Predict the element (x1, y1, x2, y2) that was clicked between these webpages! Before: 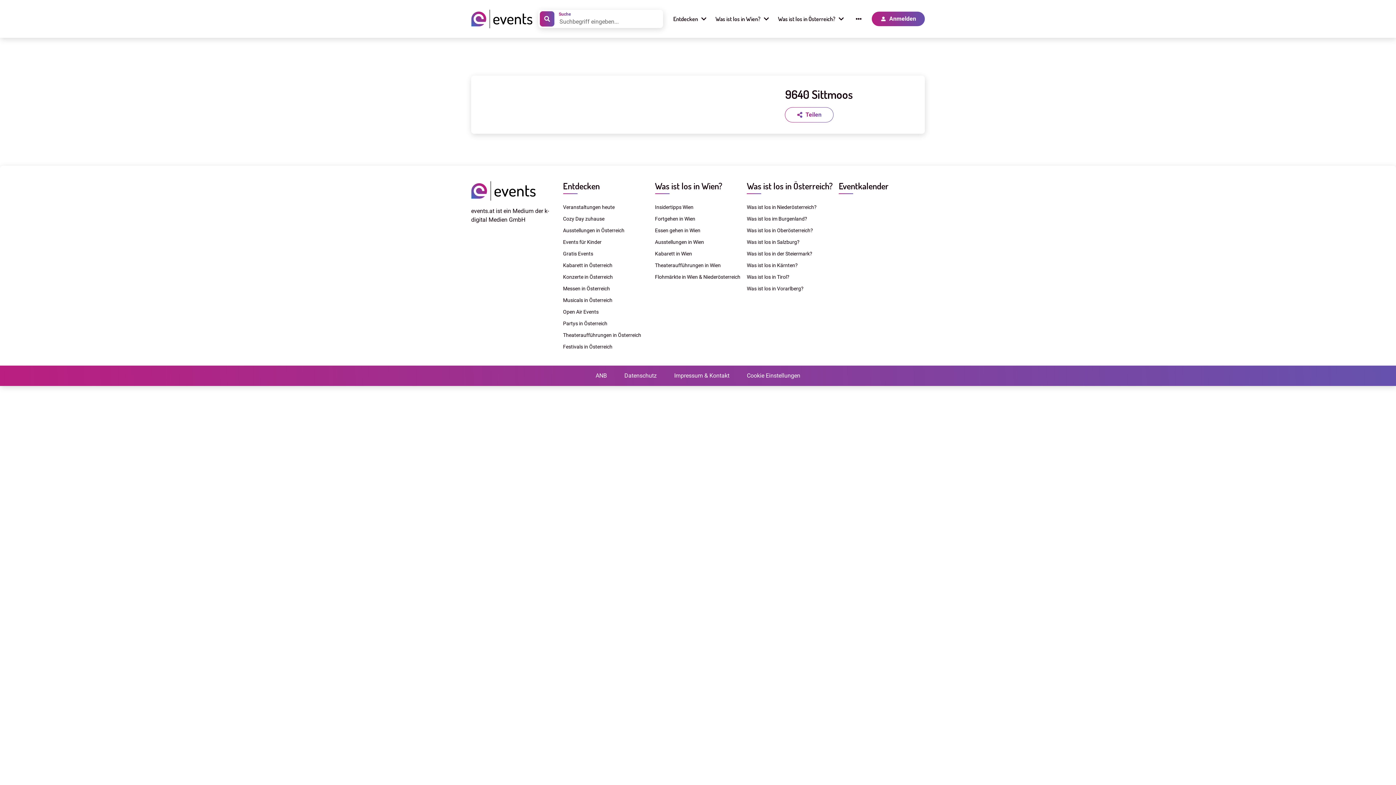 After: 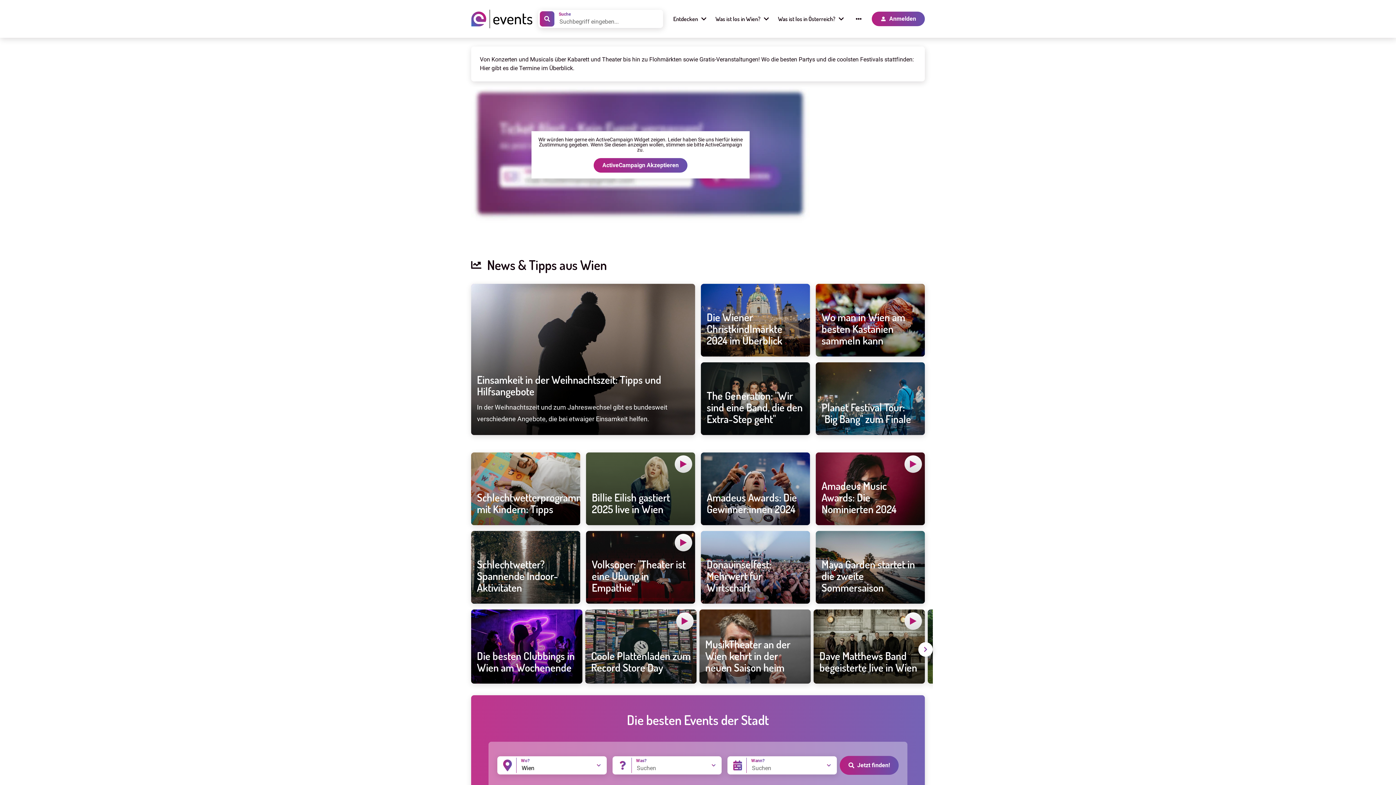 Action: label: Was ist los in Wien? bbox: (655, 180, 722, 191)